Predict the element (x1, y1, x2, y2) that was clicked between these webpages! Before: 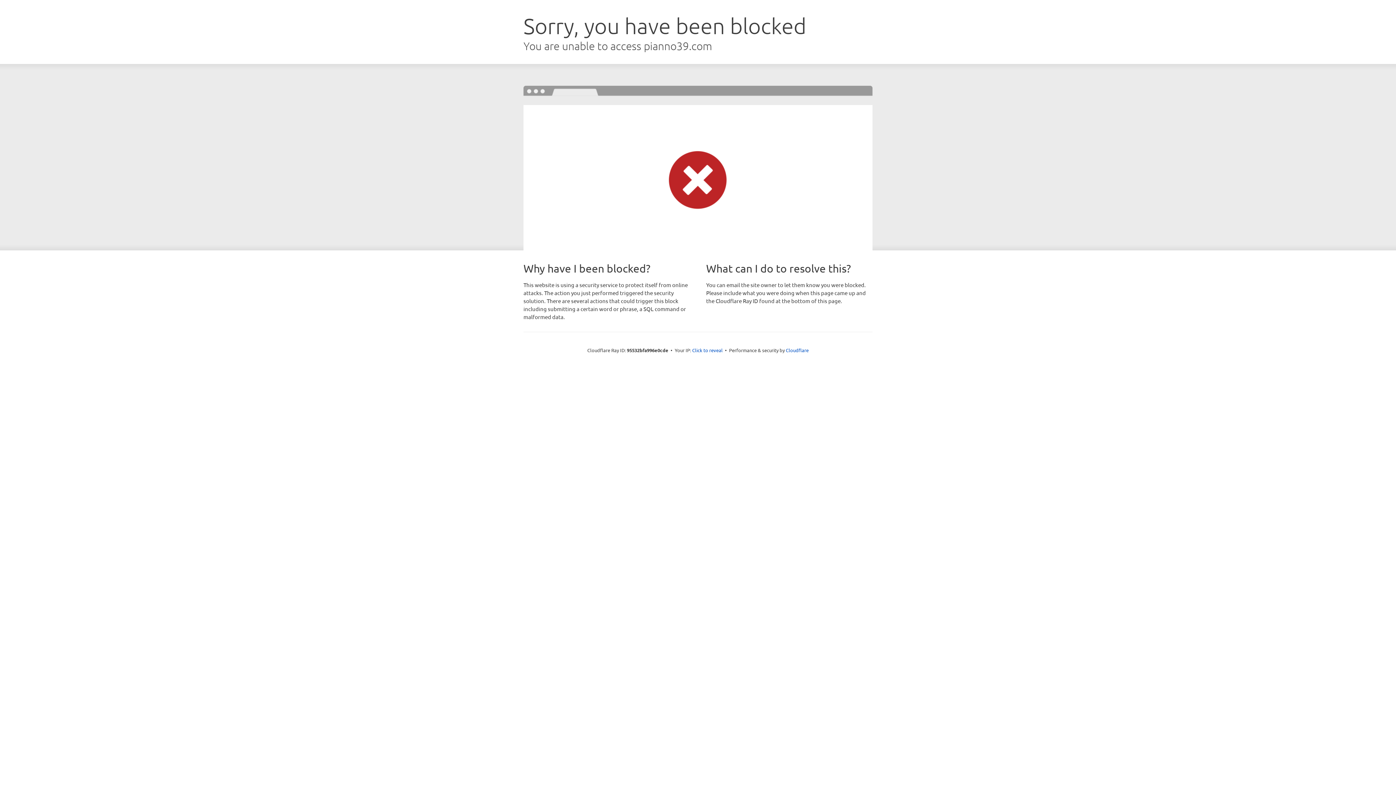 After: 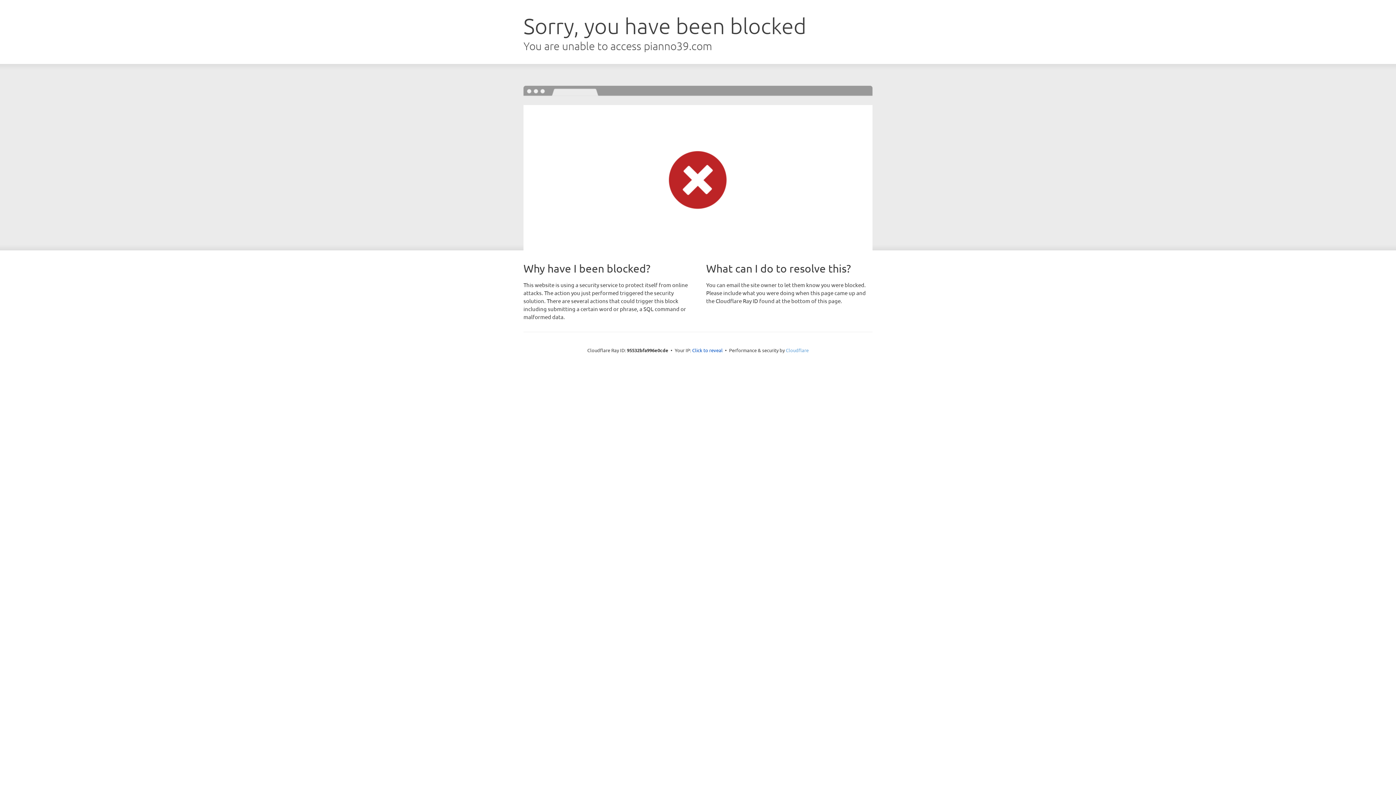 Action: bbox: (786, 347, 808, 353) label: Cloudflare